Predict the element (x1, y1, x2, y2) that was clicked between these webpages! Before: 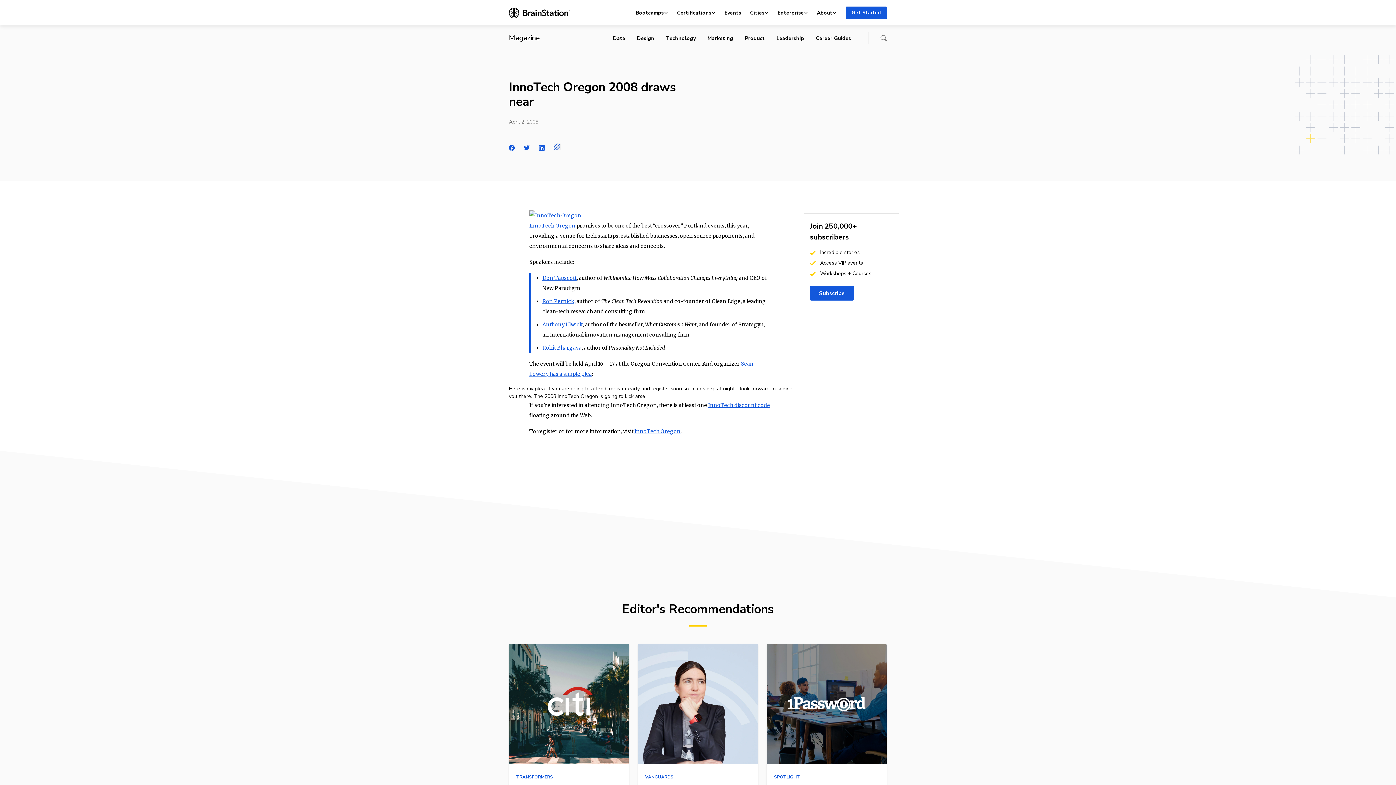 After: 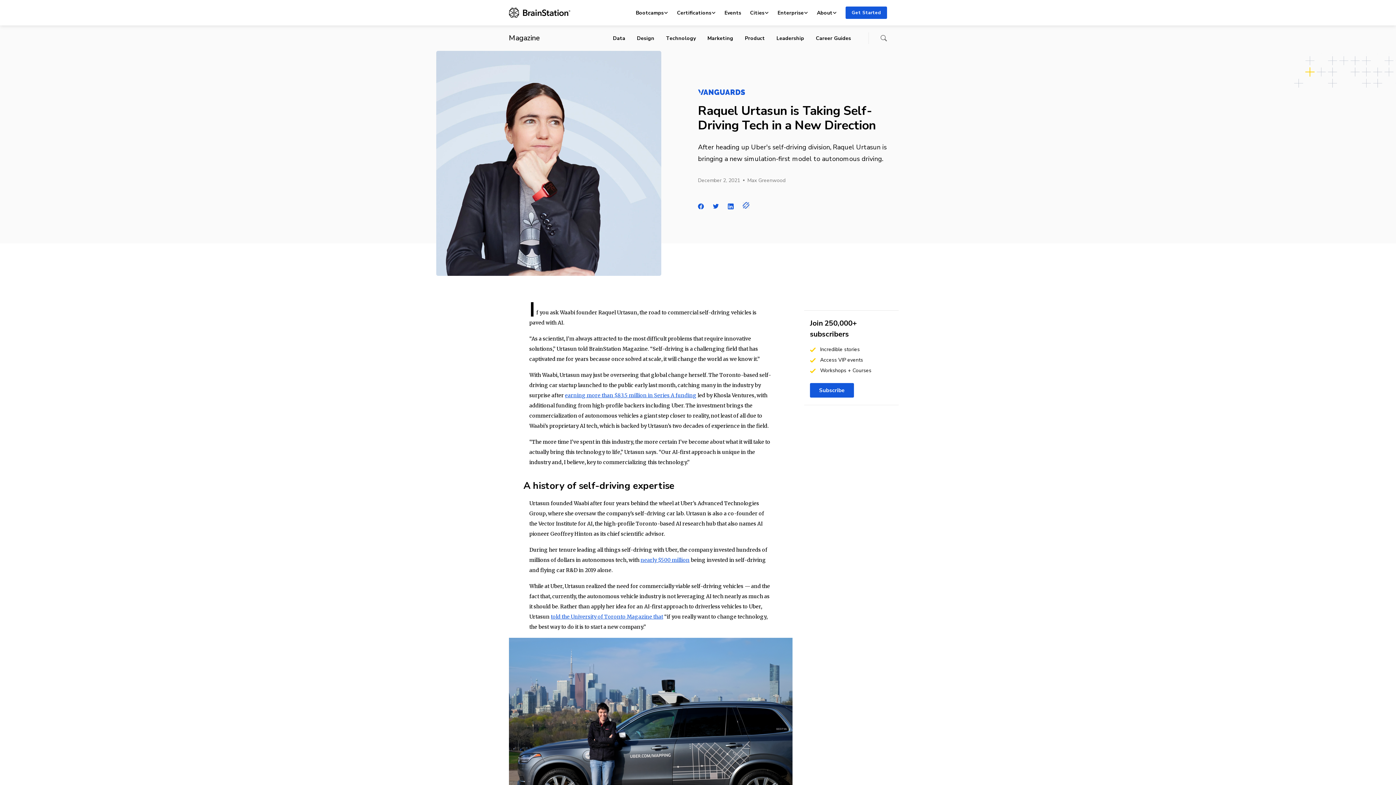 Action: label: Link to article: Raquel Urtasun is Taking Self-Driving Tech in a New Direction bbox: (638, 644, 758, 838)